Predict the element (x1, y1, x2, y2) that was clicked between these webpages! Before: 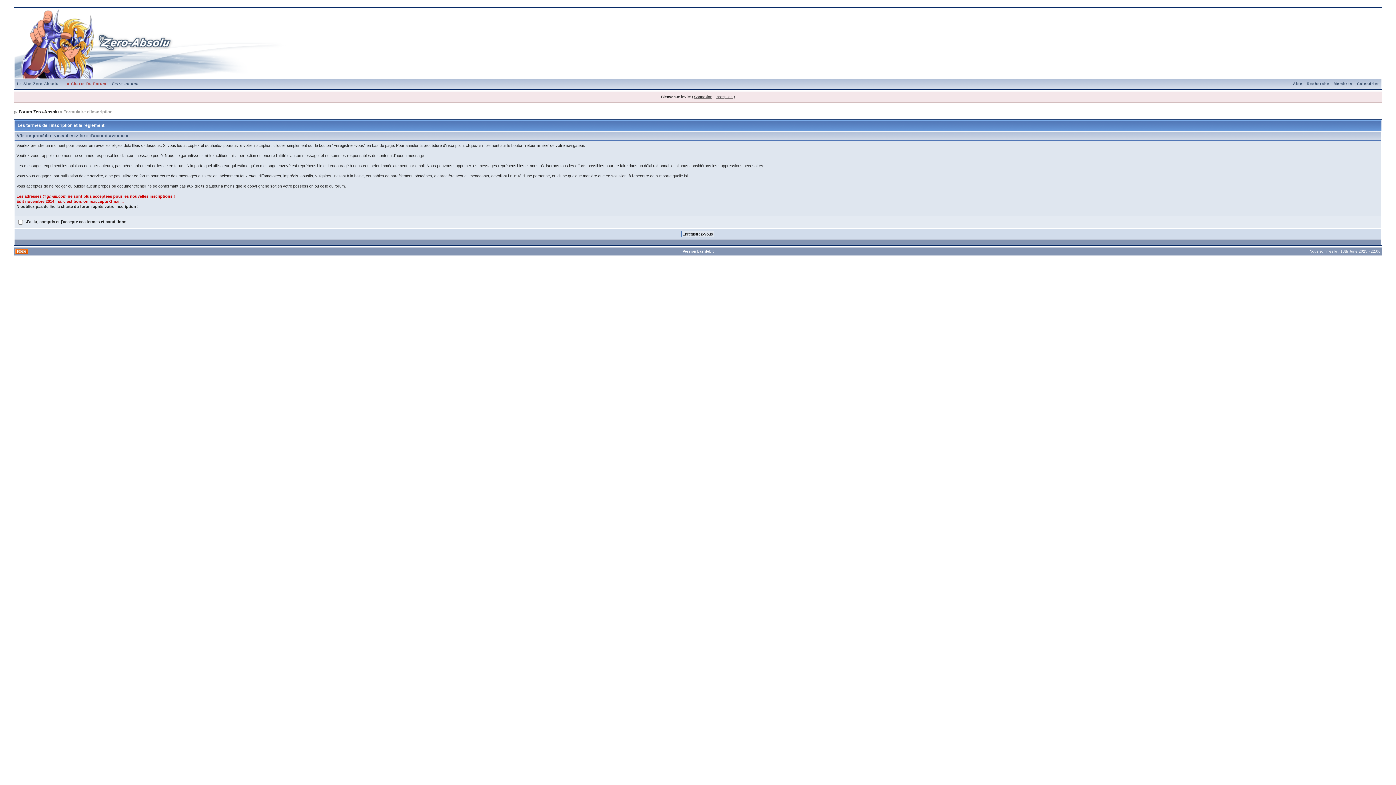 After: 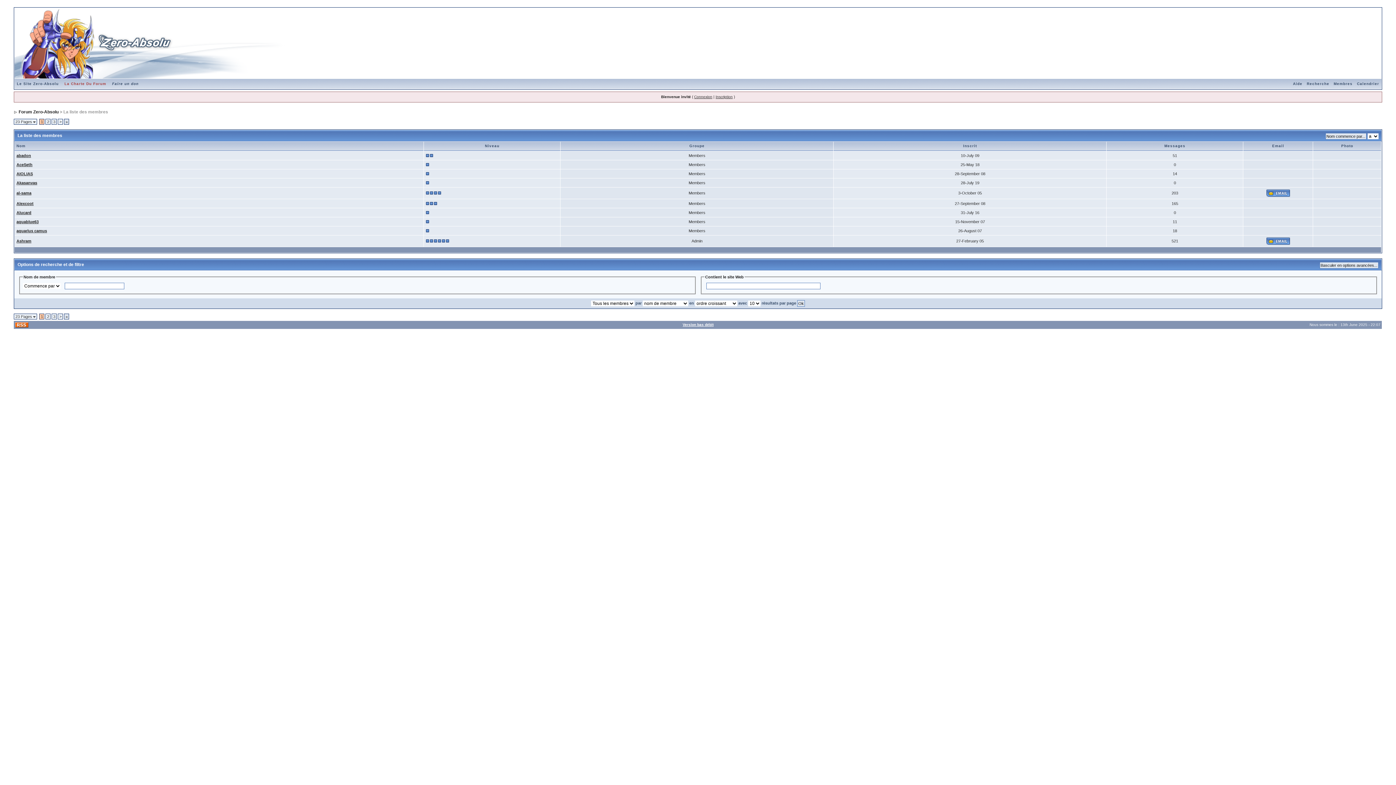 Action: bbox: (1331, 81, 1355, 85) label: Membres